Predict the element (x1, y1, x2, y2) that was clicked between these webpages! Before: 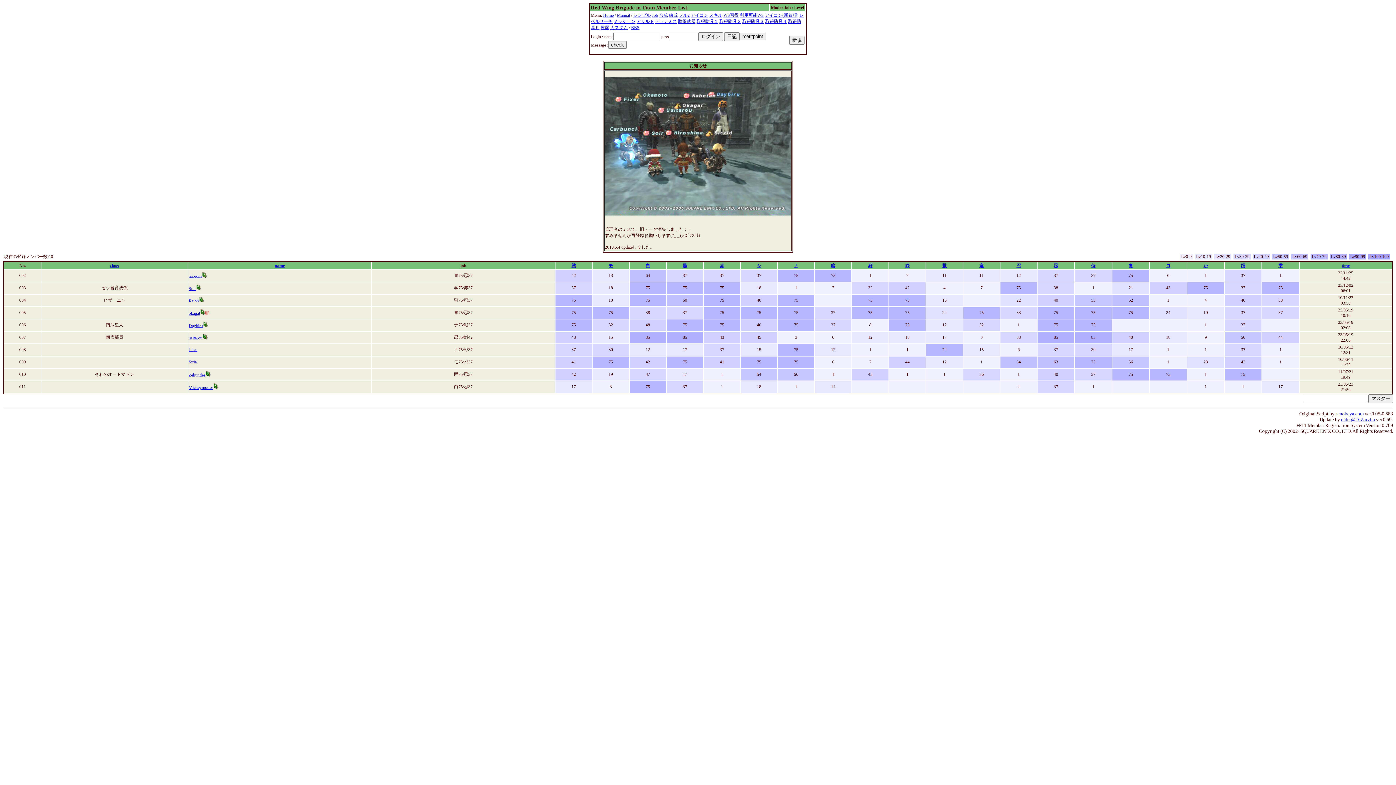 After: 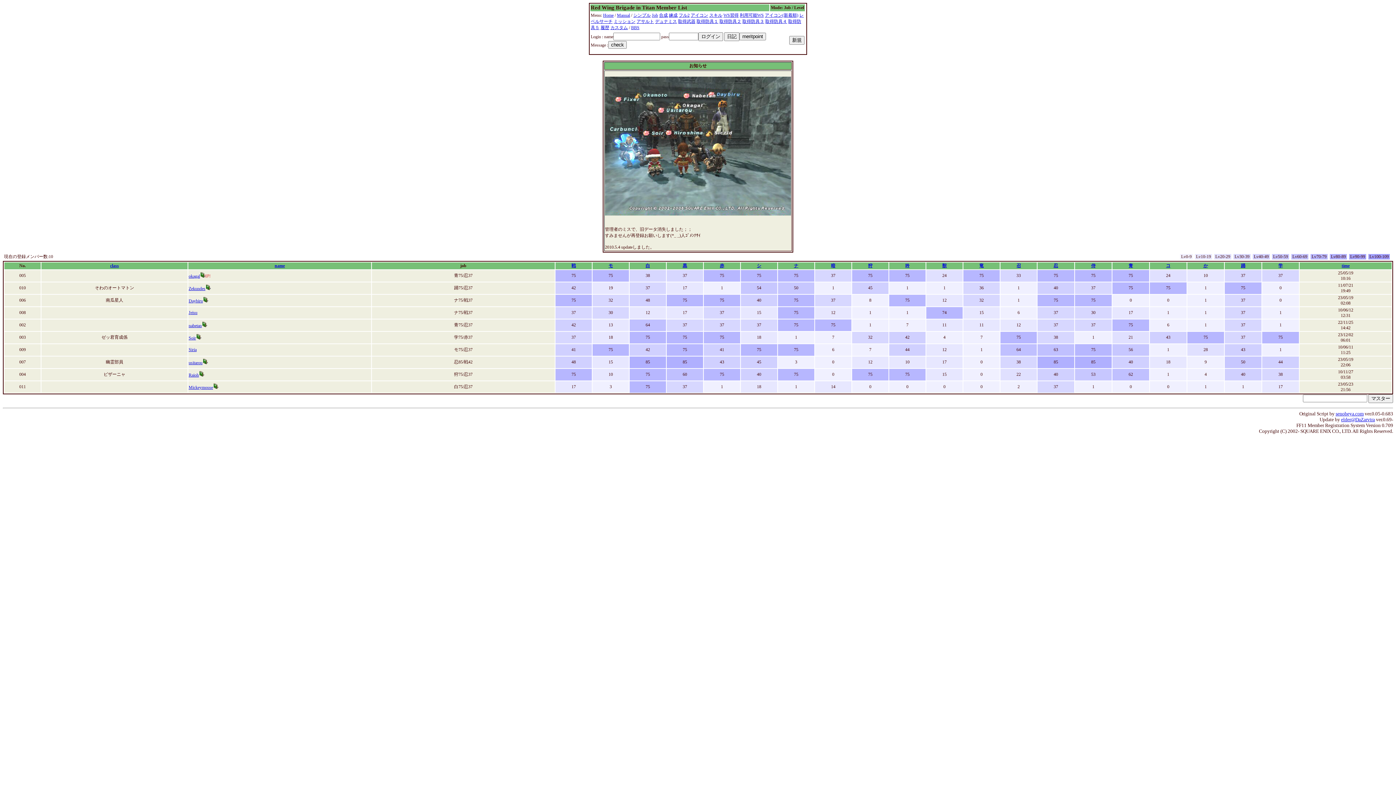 Action: label: 竜 bbox: (979, 263, 984, 268)